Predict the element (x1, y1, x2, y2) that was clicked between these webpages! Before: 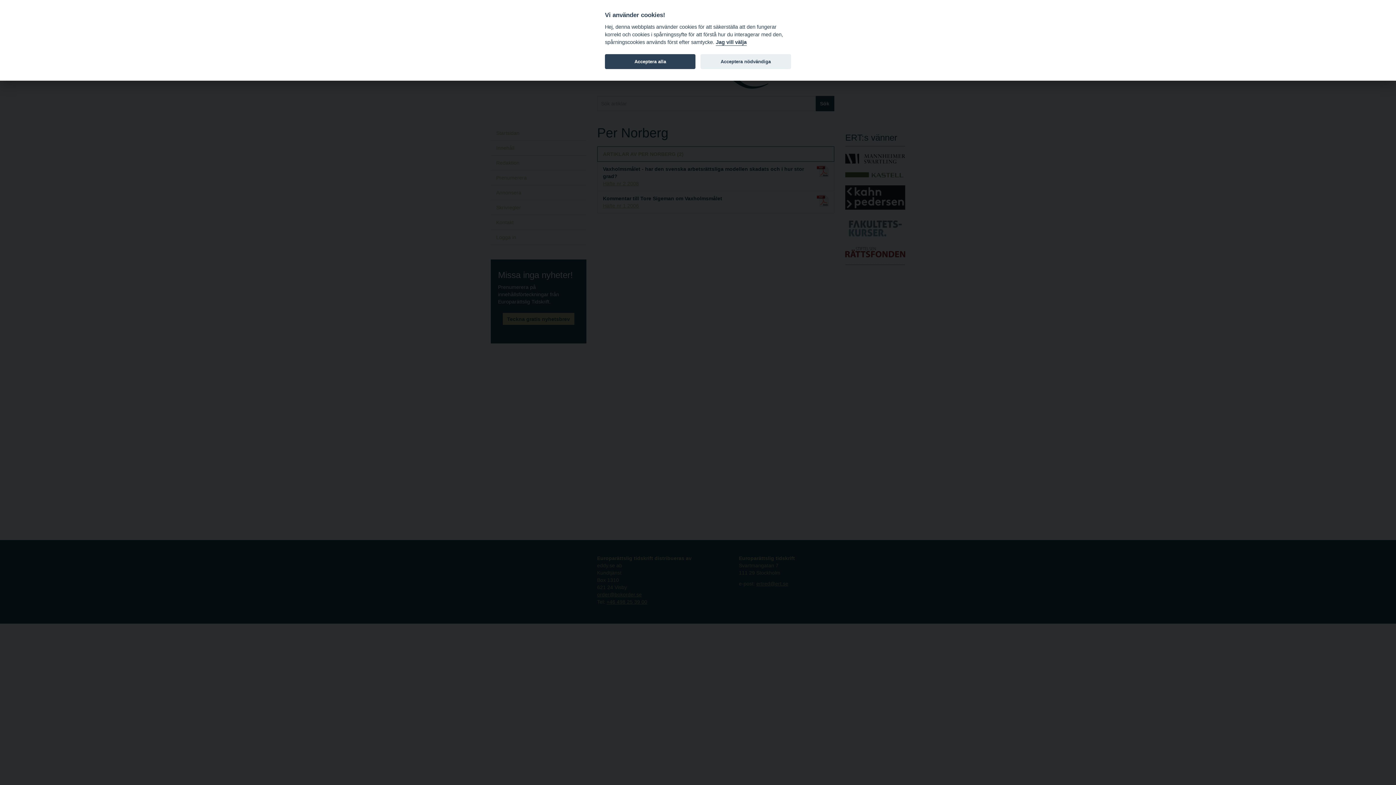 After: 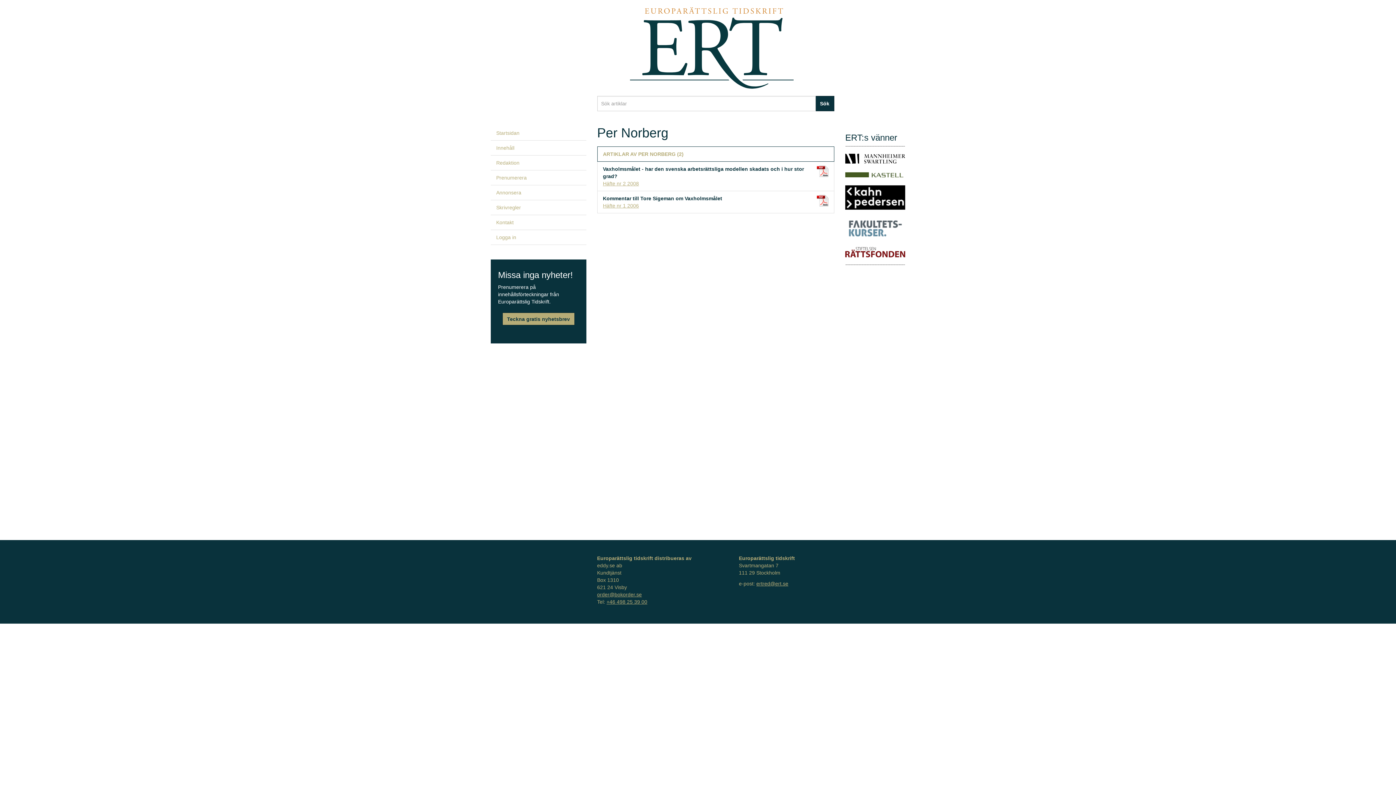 Action: label: Acceptera nödvändiga bbox: (700, 54, 791, 69)